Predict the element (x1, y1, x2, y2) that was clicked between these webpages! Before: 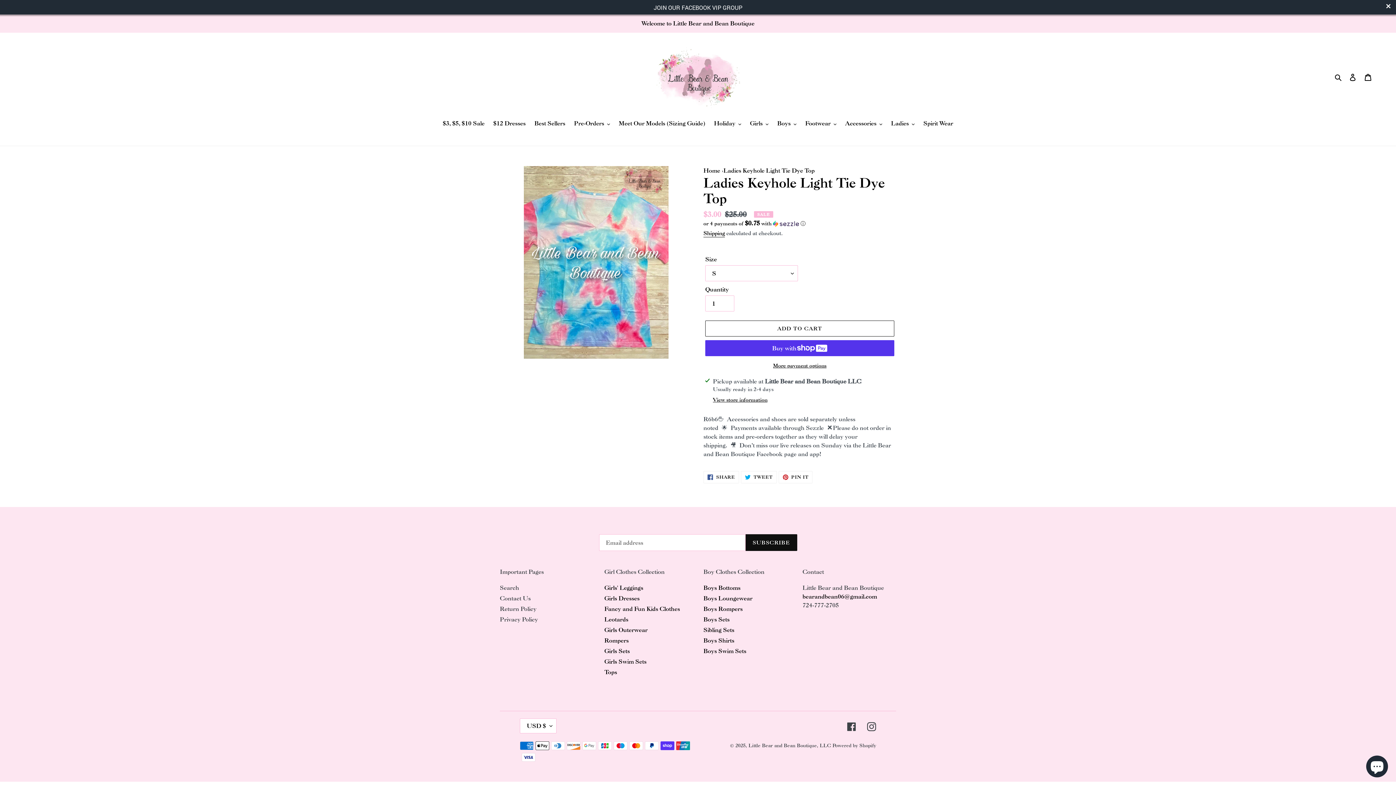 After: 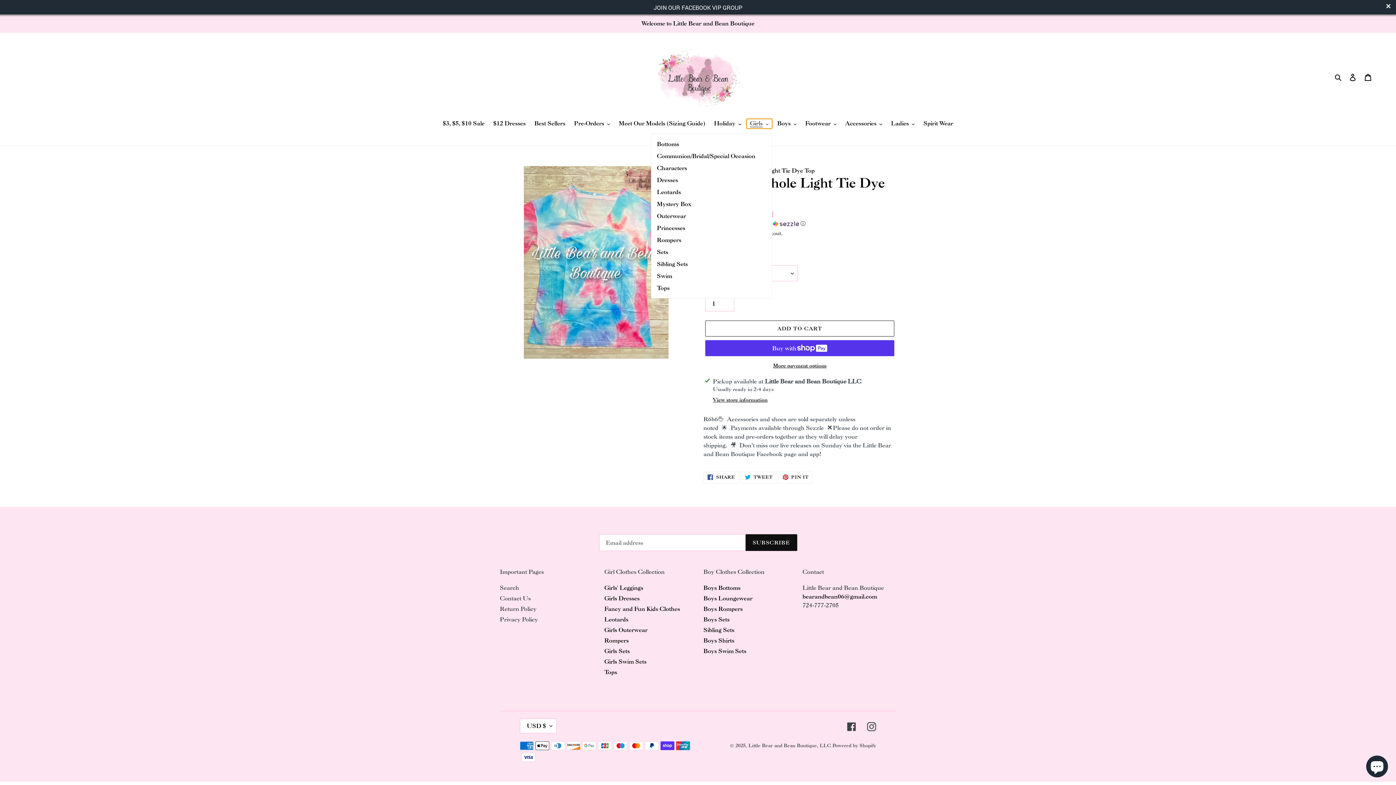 Action: label: Girls bbox: (746, 118, 772, 128)